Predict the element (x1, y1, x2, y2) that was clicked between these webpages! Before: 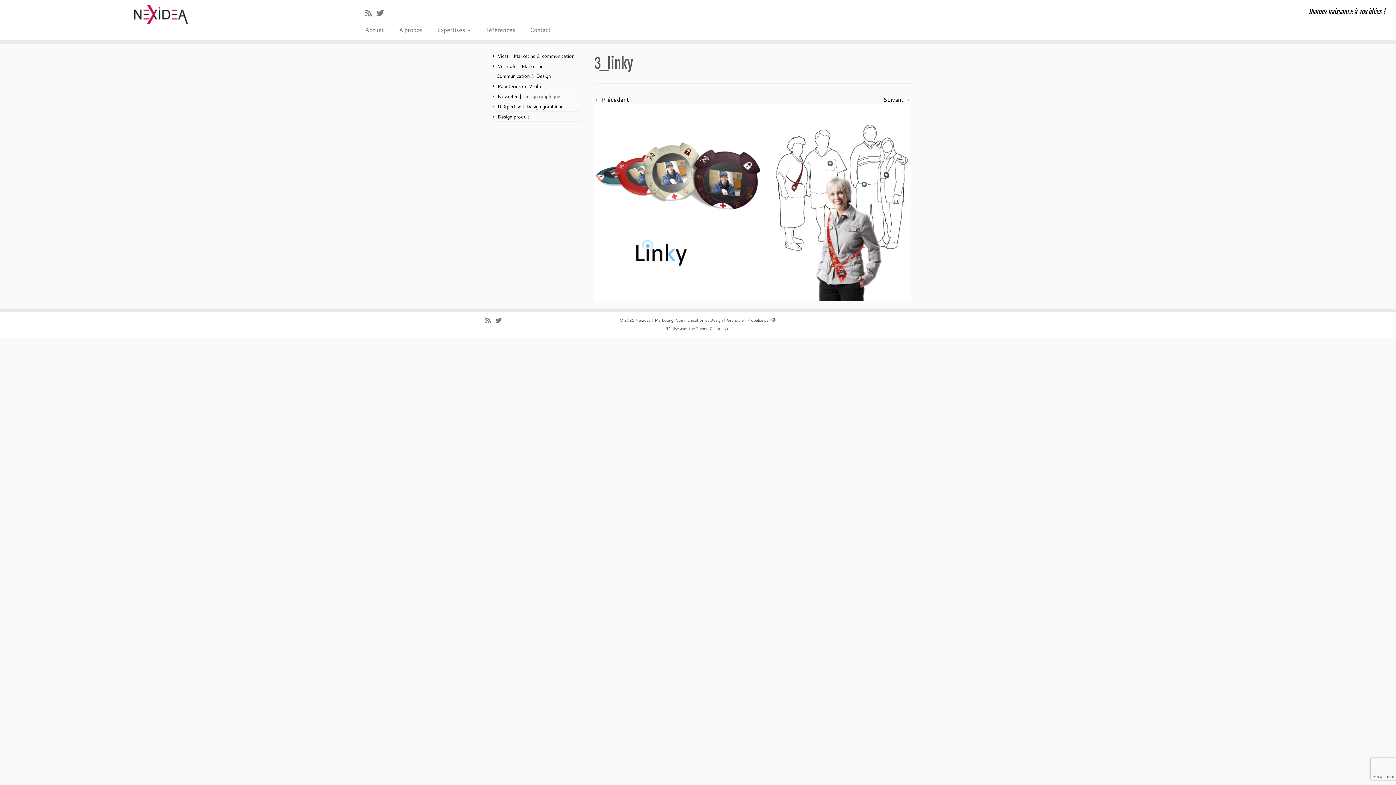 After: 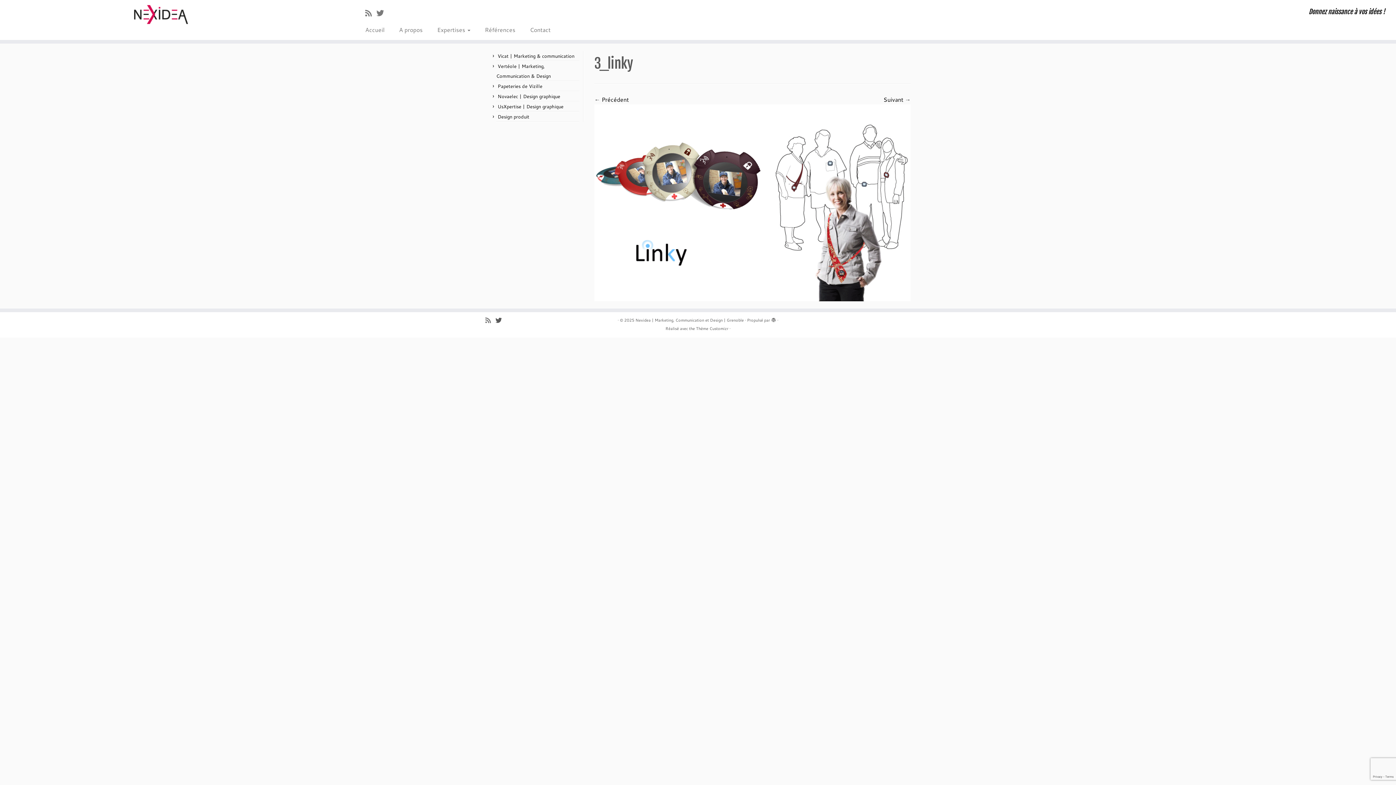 Action: bbox: (495, 316, 506, 324) label: Suivez-moi sur Twitter